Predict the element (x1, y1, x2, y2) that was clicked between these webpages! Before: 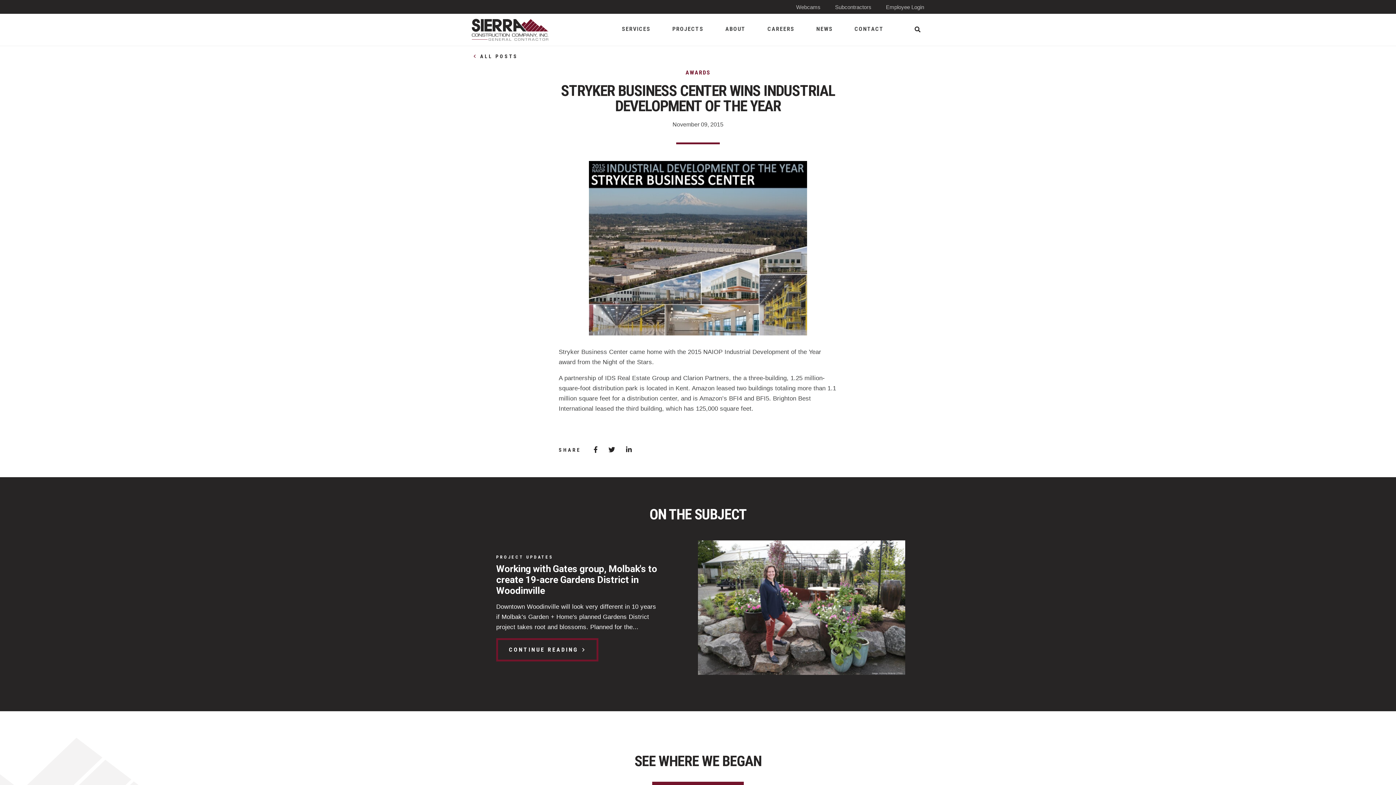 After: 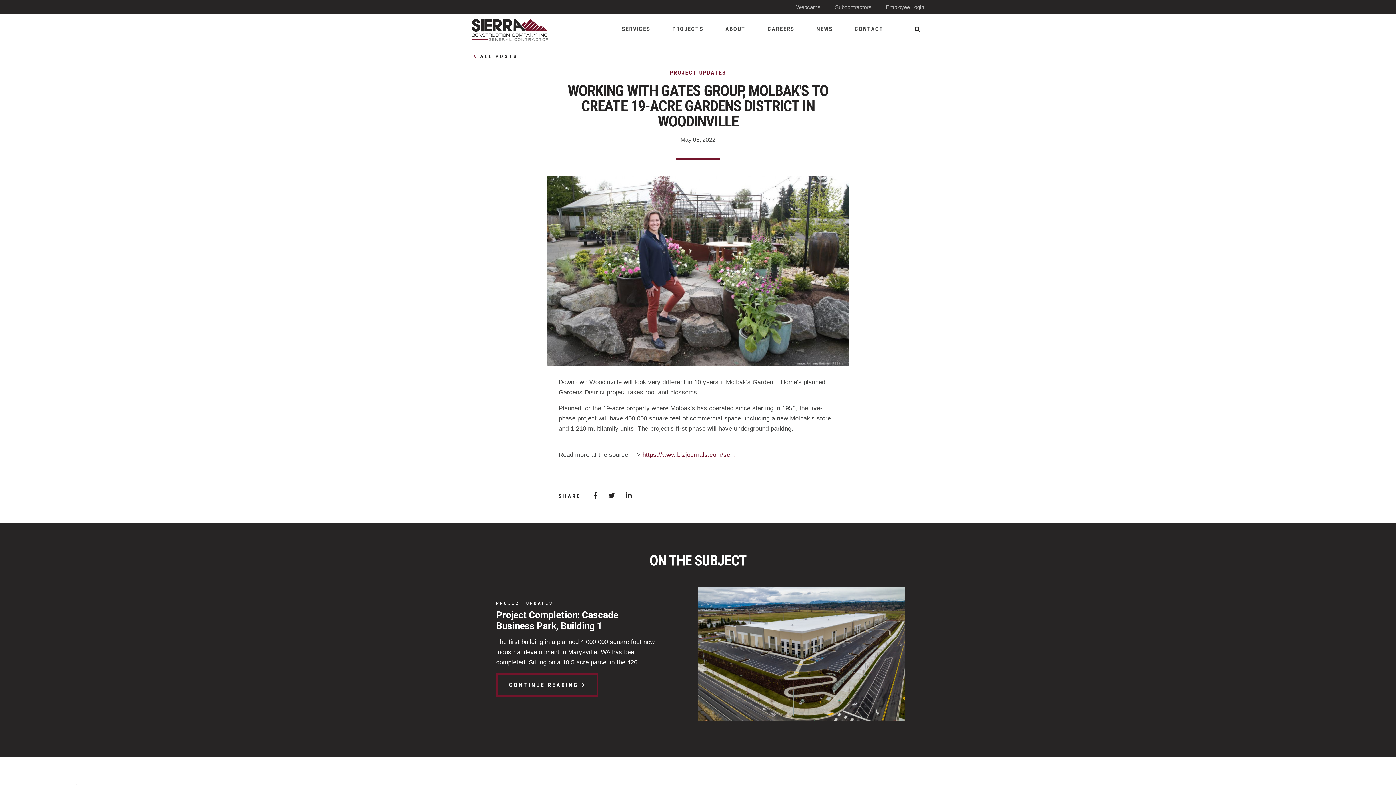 Action: label: CONTINUE READING bbox: (496, 638, 598, 661)